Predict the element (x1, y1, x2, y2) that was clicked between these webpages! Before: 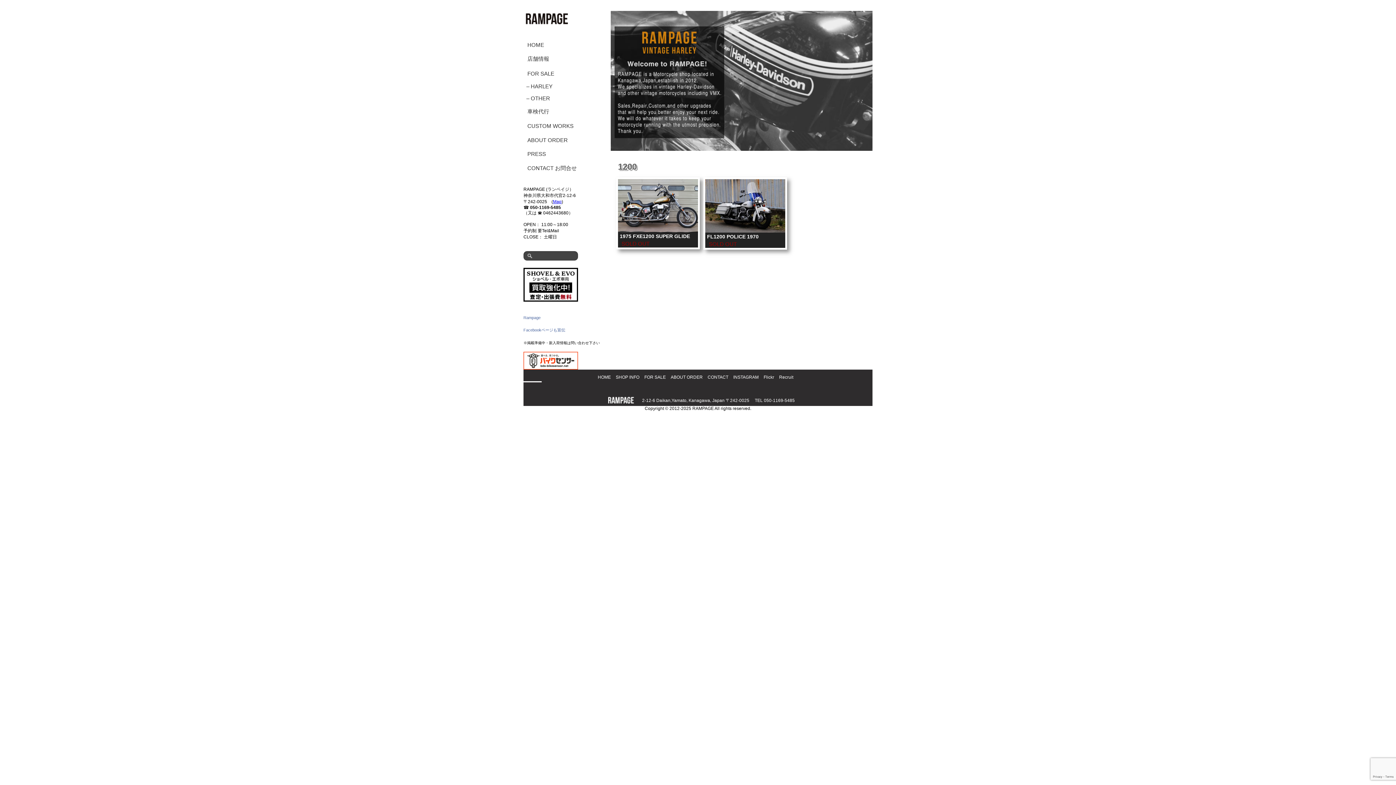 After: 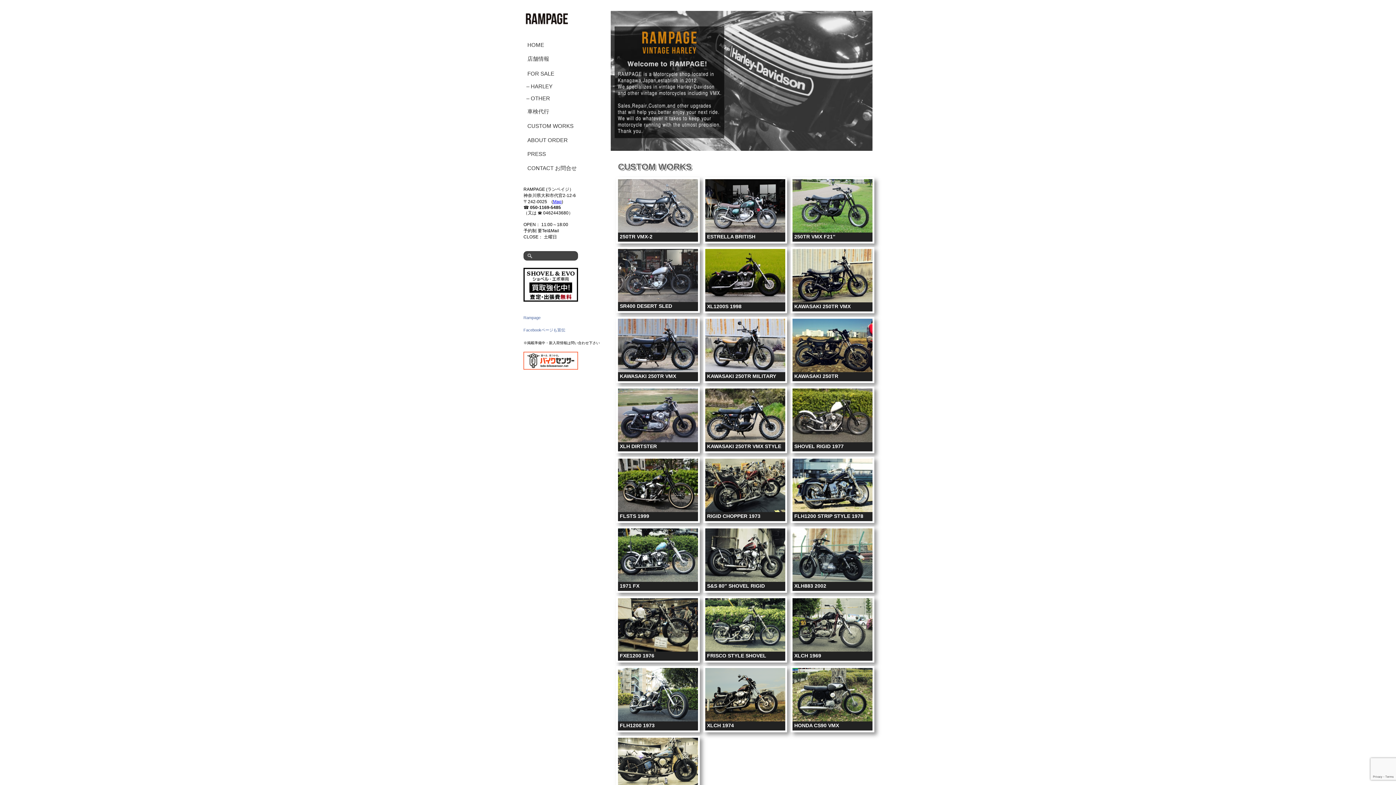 Action: bbox: (523, 119, 589, 133) label: CUSTOM WORKS